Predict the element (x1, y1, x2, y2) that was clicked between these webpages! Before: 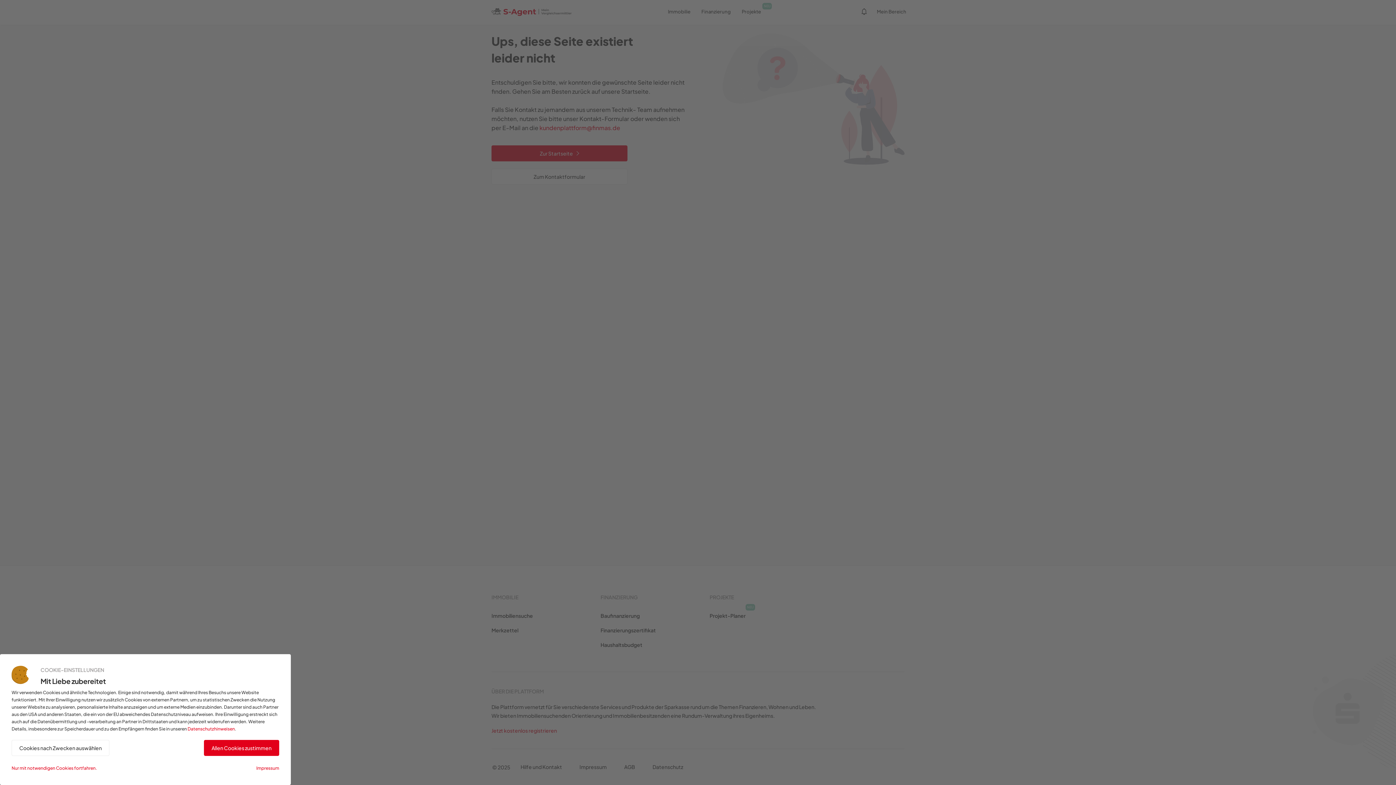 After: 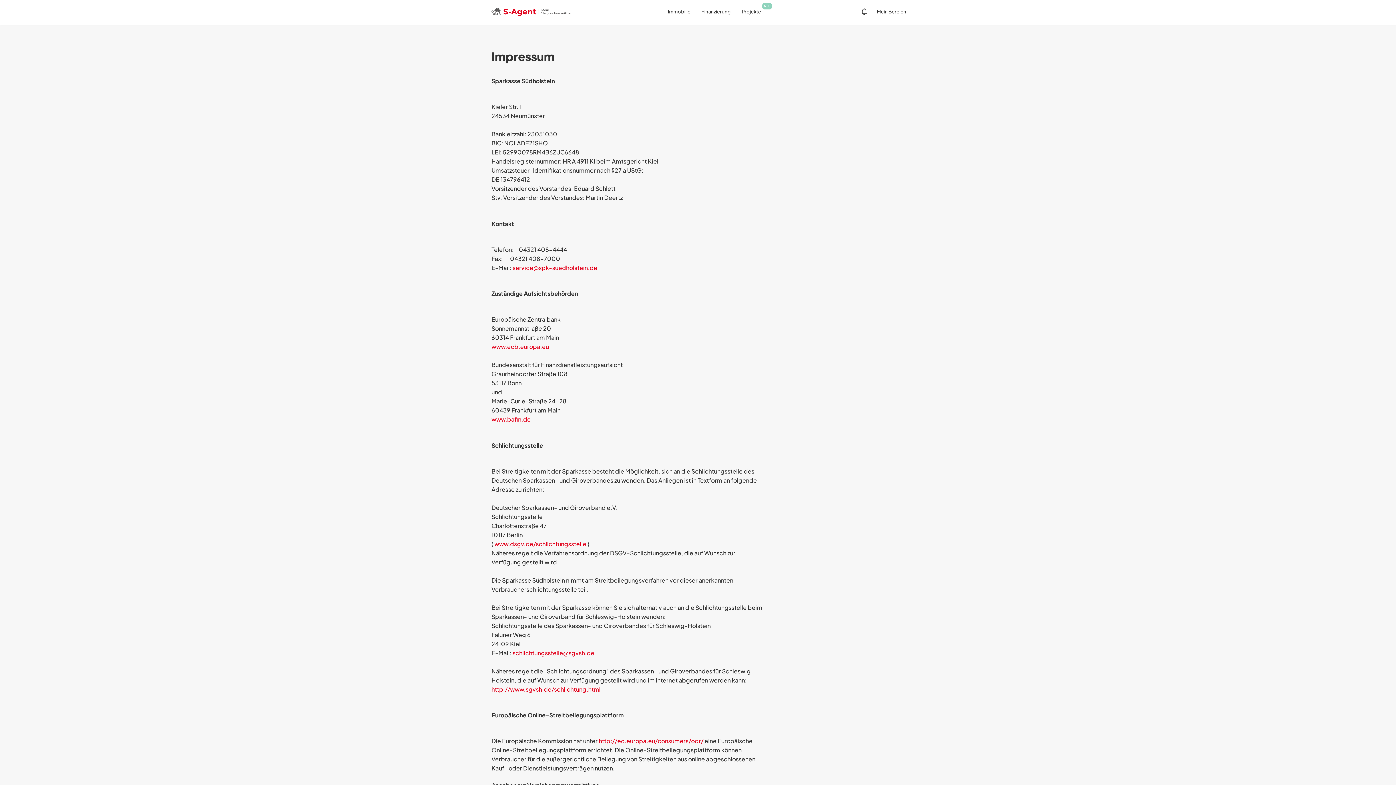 Action: bbox: (256, 763, 279, 773) label: Impressum